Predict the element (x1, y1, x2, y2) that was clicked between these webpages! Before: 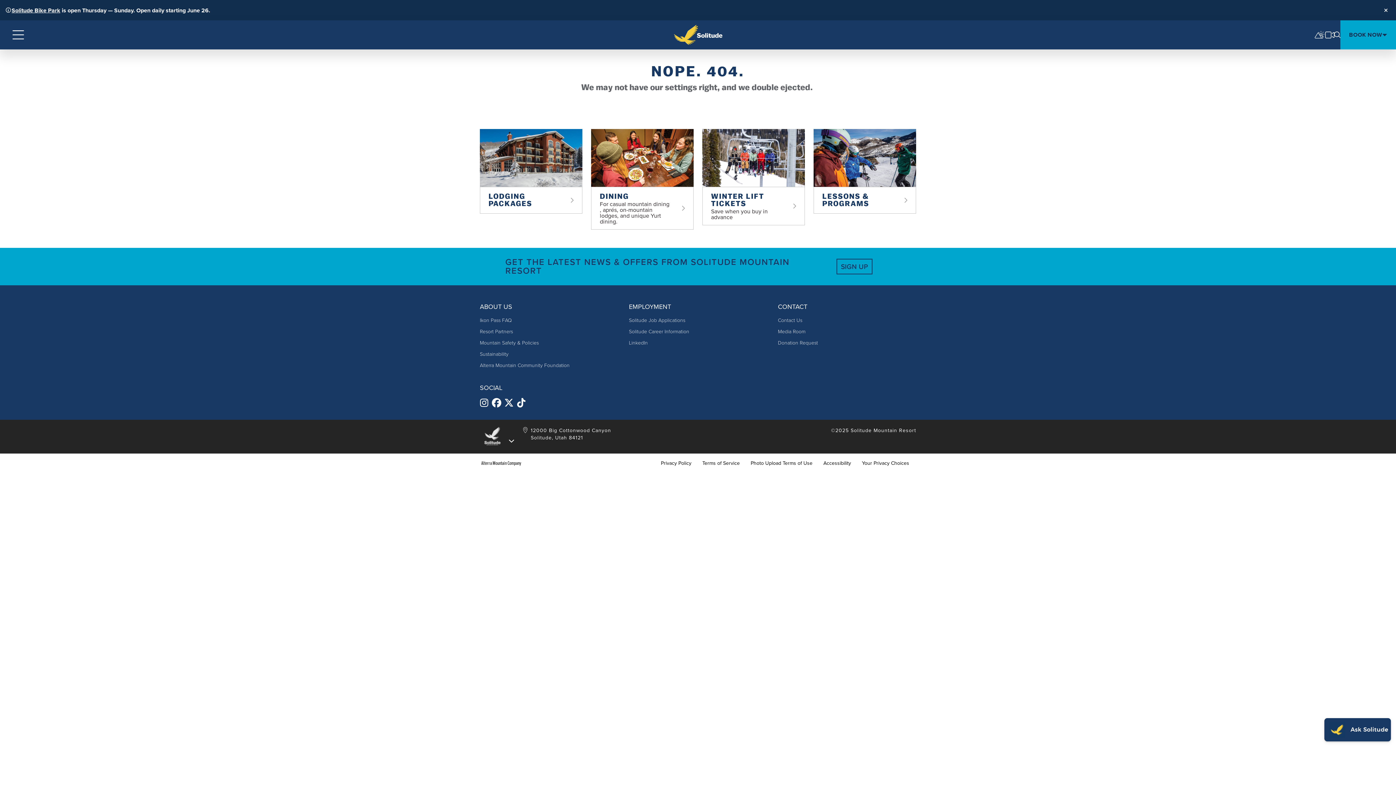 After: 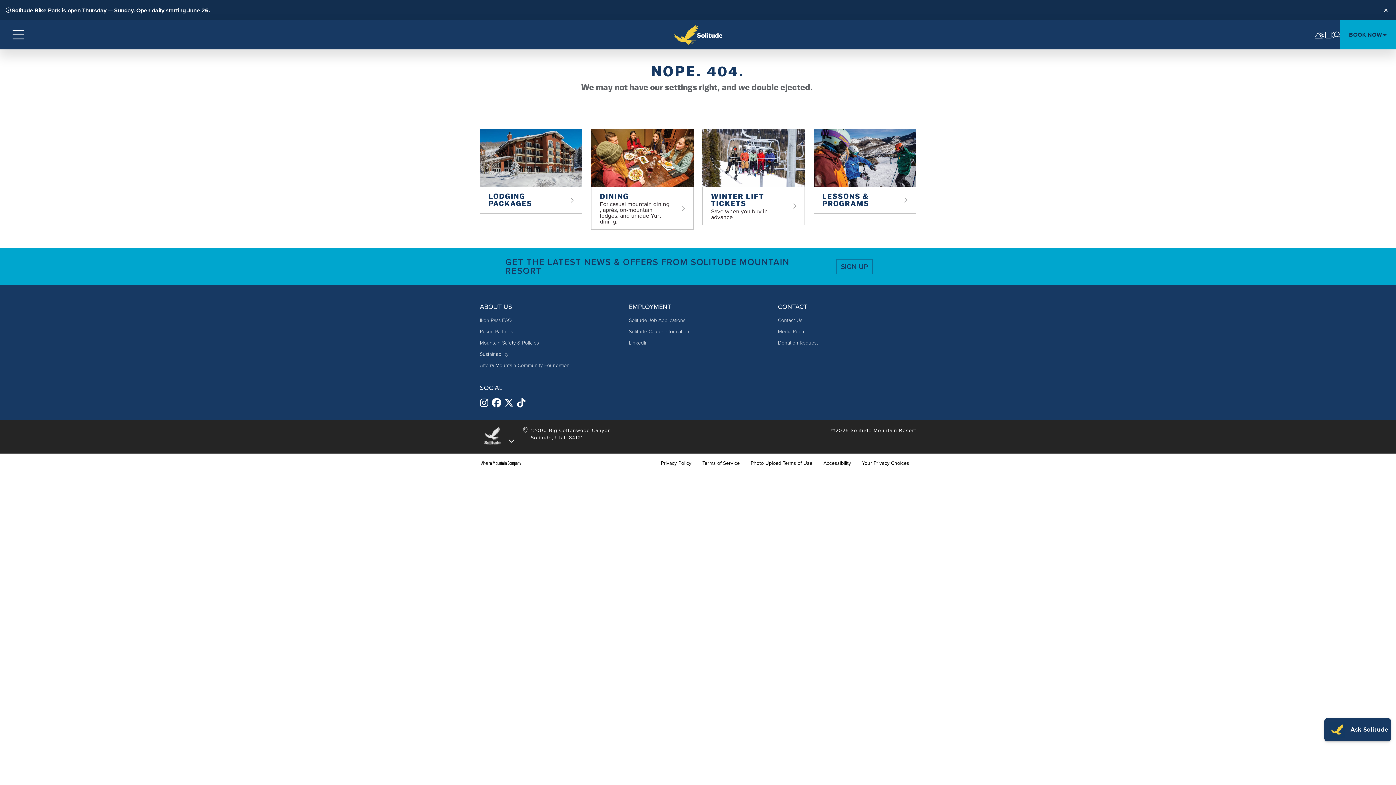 Action: bbox: (629, 316, 685, 324) label: Solitude Job Applications